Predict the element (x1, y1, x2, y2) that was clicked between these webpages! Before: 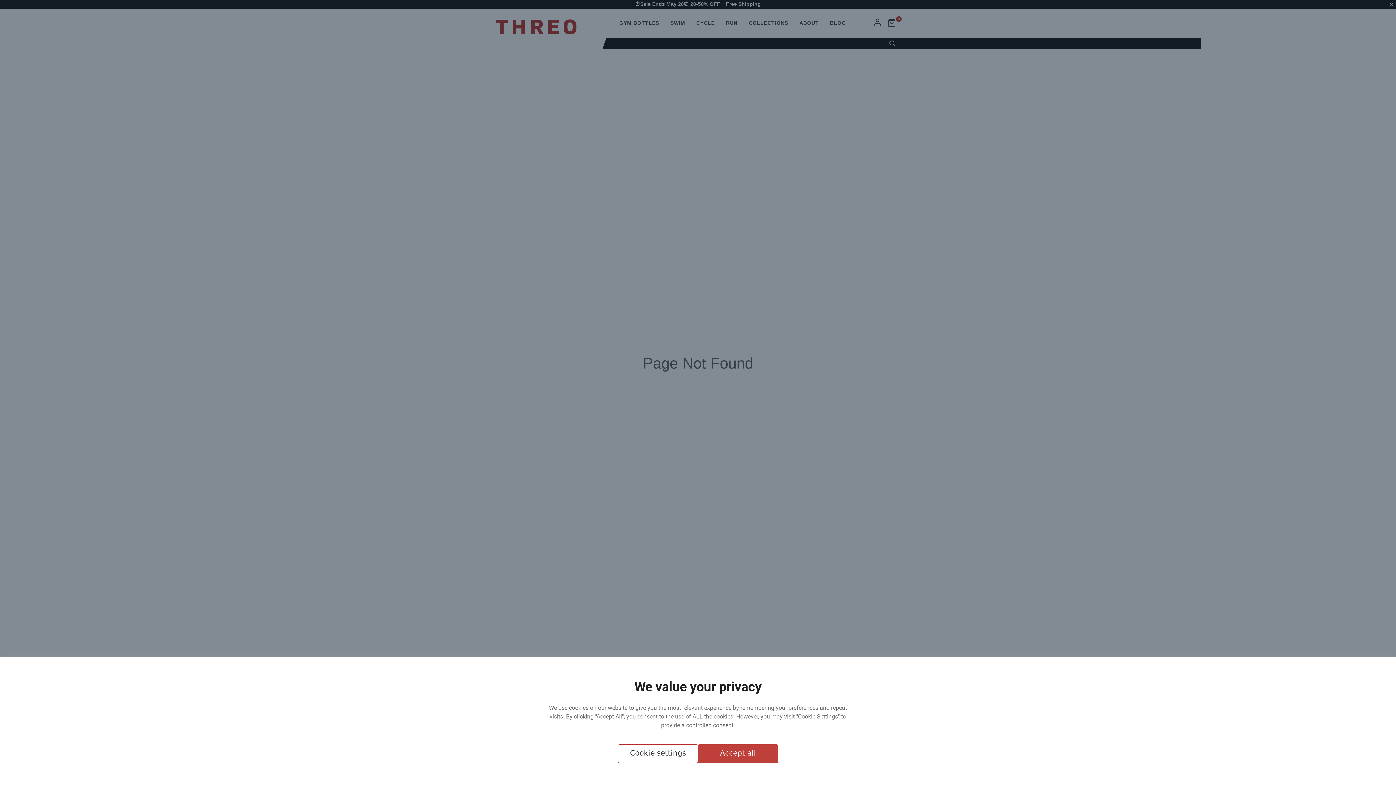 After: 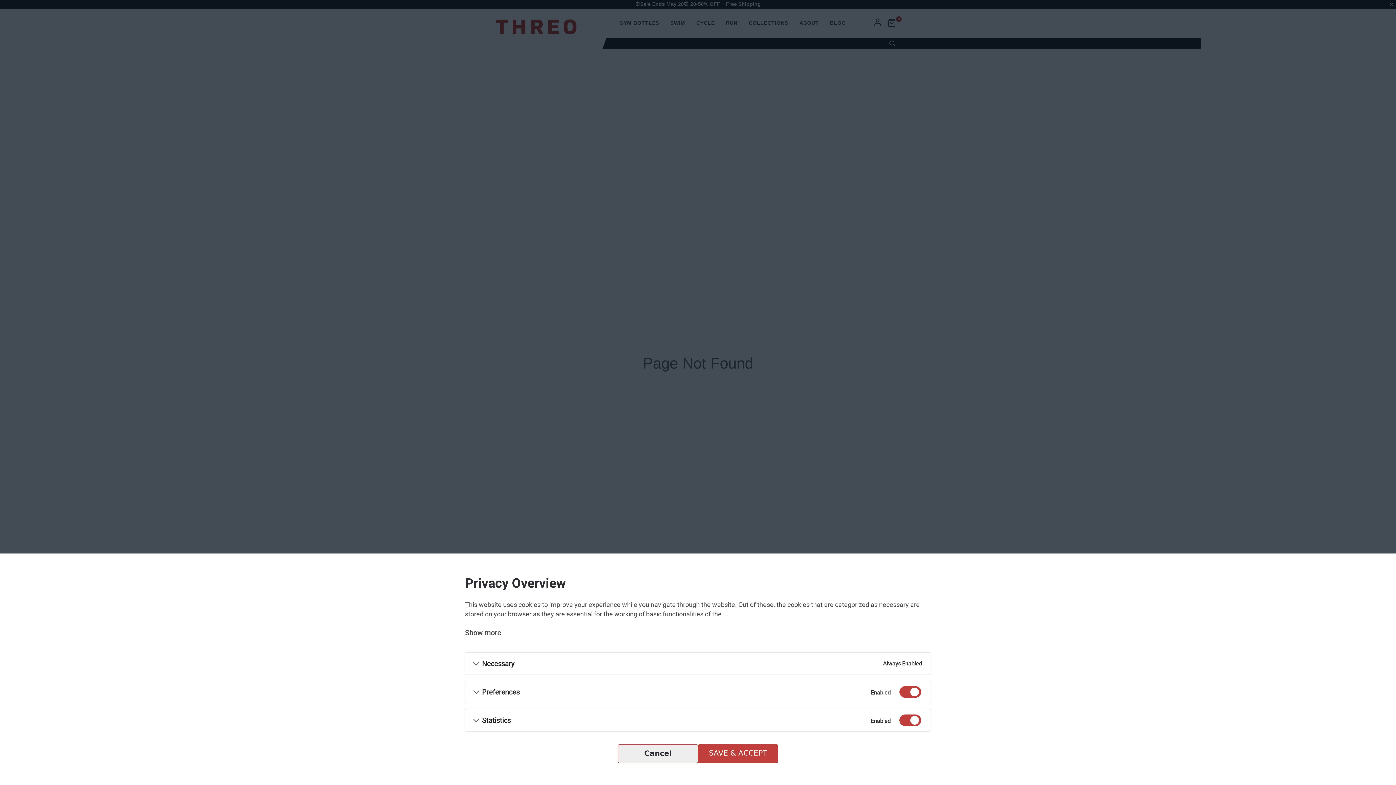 Action: bbox: (618, 744, 698, 763) label: Cookie settings